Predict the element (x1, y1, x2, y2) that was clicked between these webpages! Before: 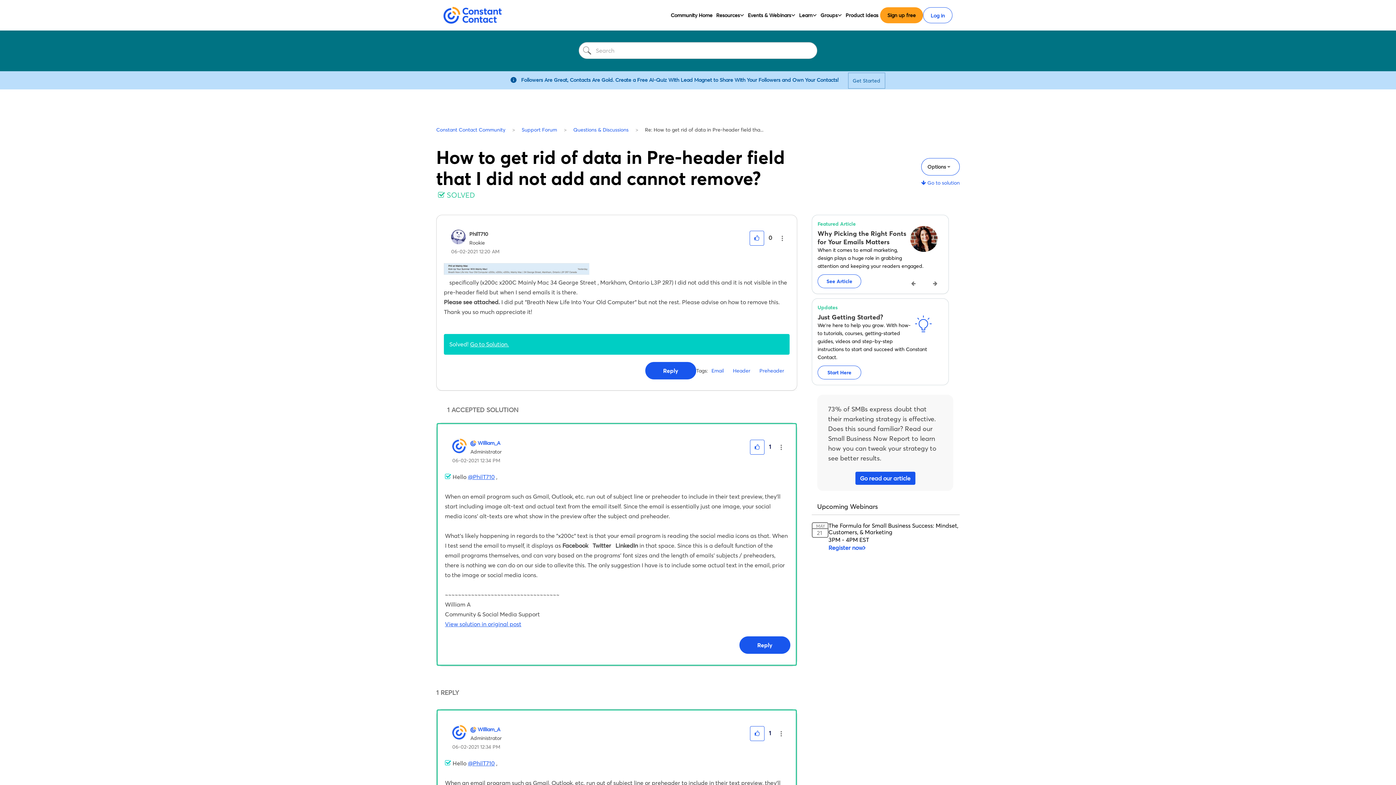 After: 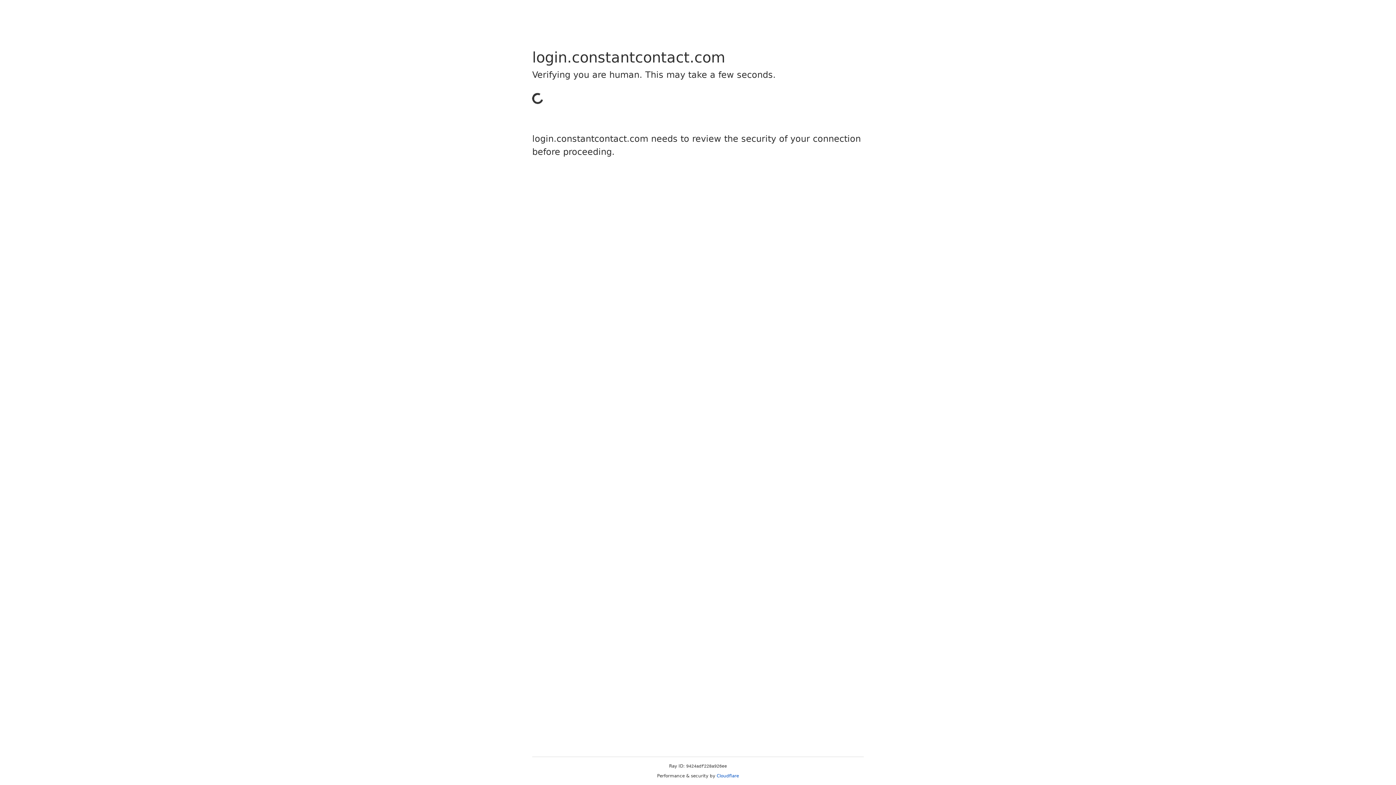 Action: label: Log in bbox: (930, 11, 945, 20)